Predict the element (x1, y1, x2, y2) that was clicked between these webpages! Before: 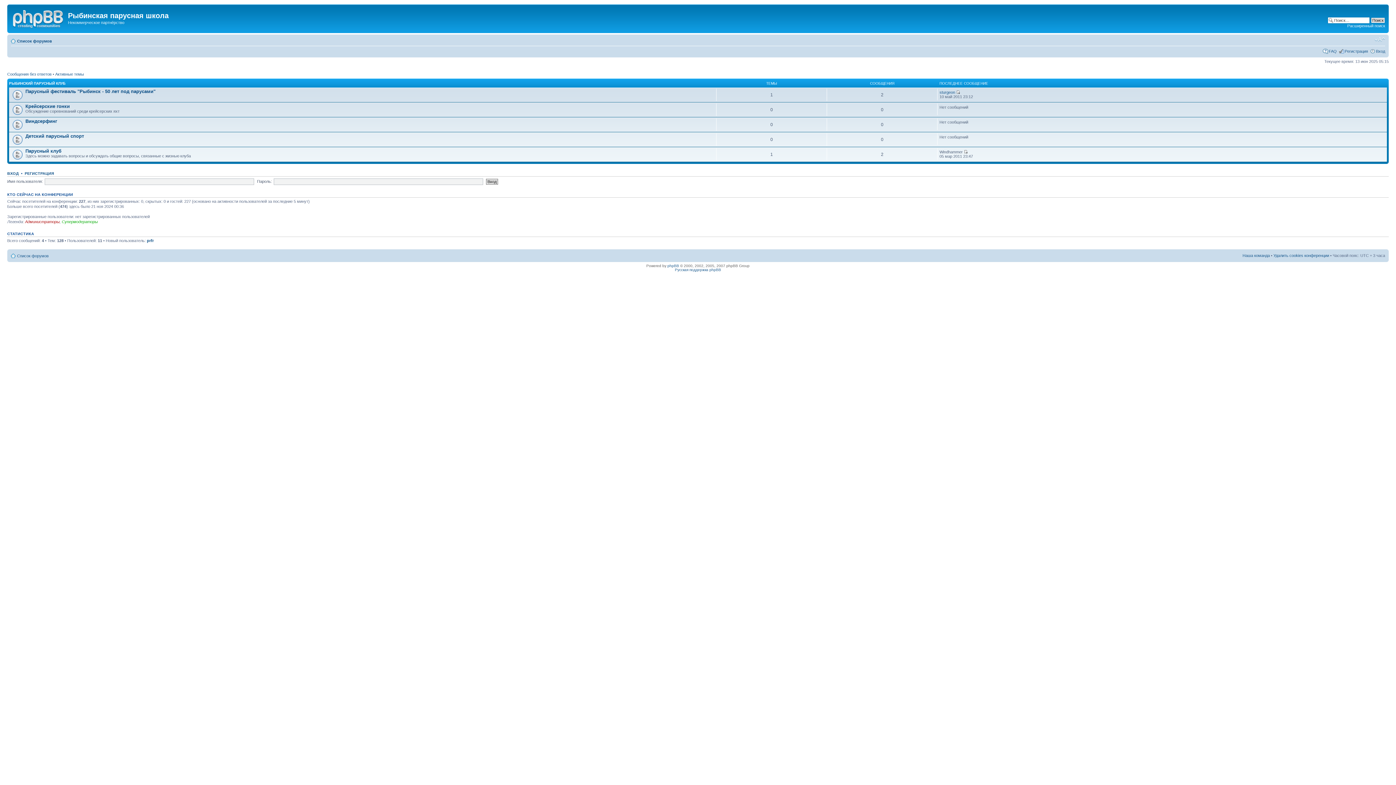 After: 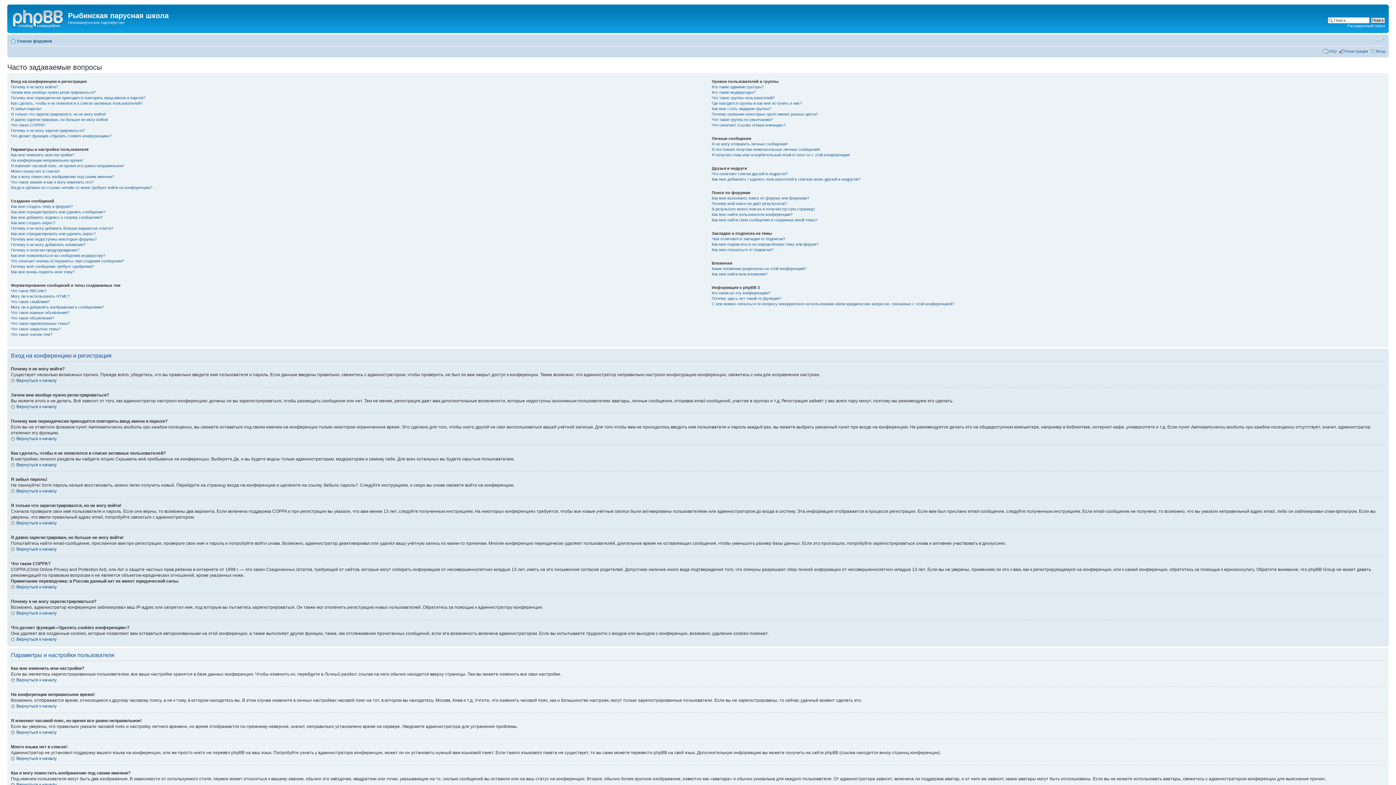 Action: bbox: (1329, 48, 1337, 53) label: FAQ